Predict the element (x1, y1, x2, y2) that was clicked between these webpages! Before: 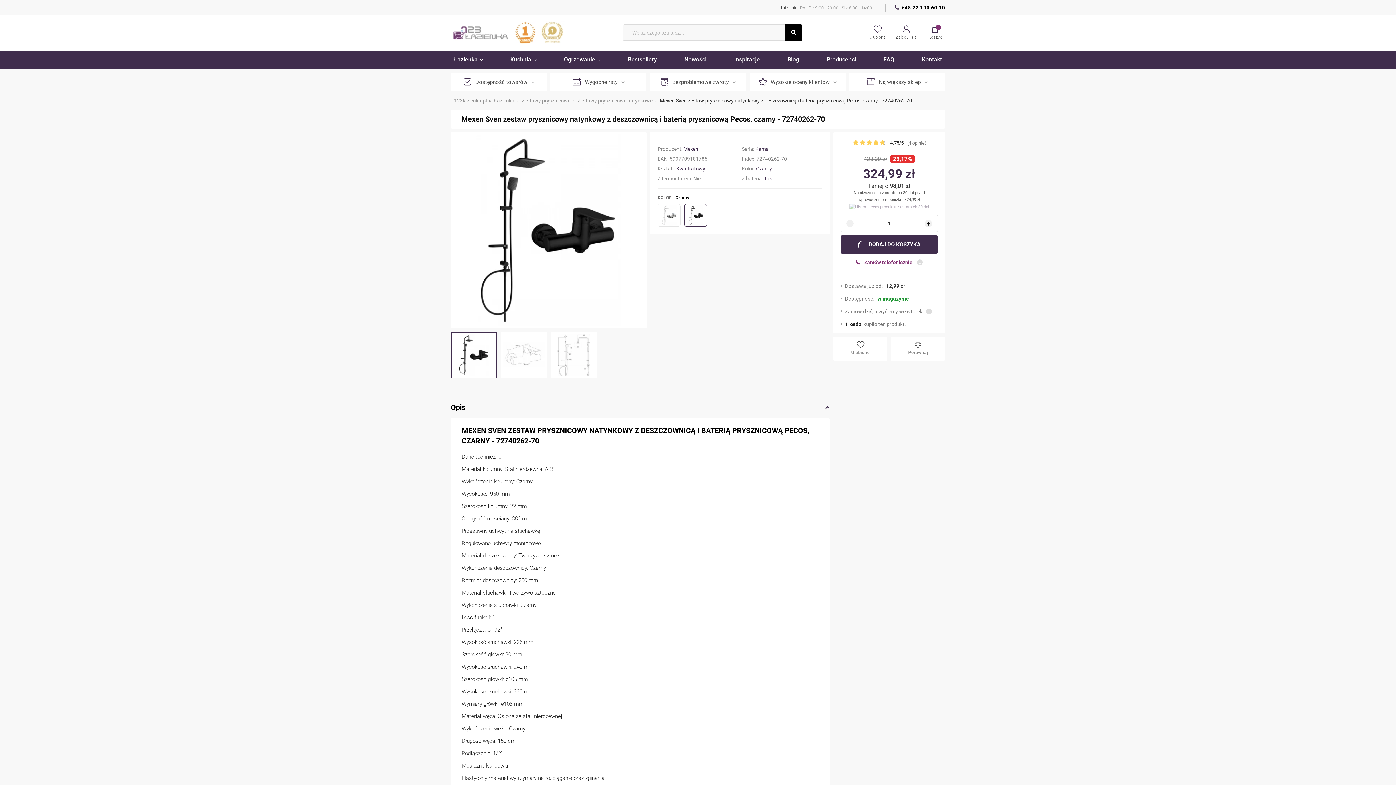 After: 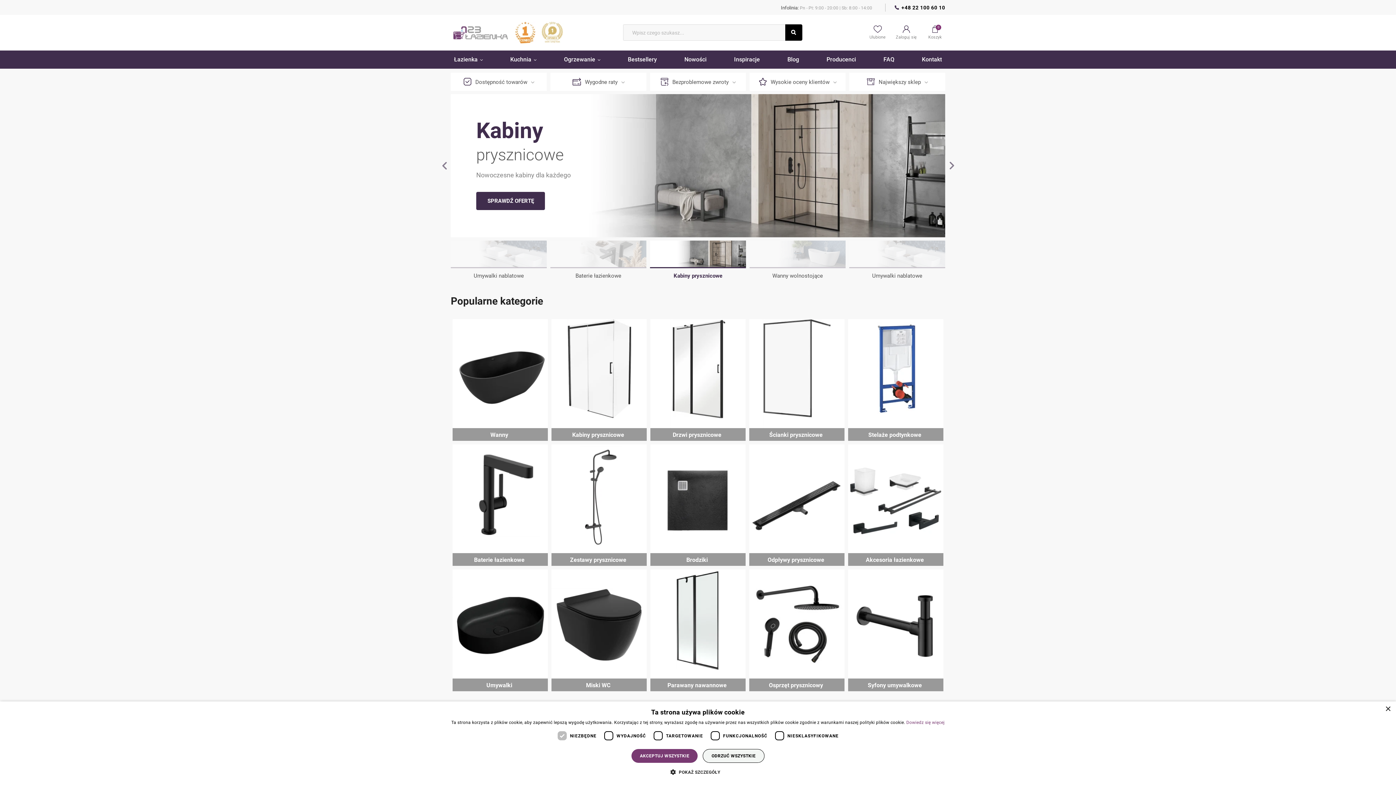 Action: bbox: (450, 28, 564, 35)